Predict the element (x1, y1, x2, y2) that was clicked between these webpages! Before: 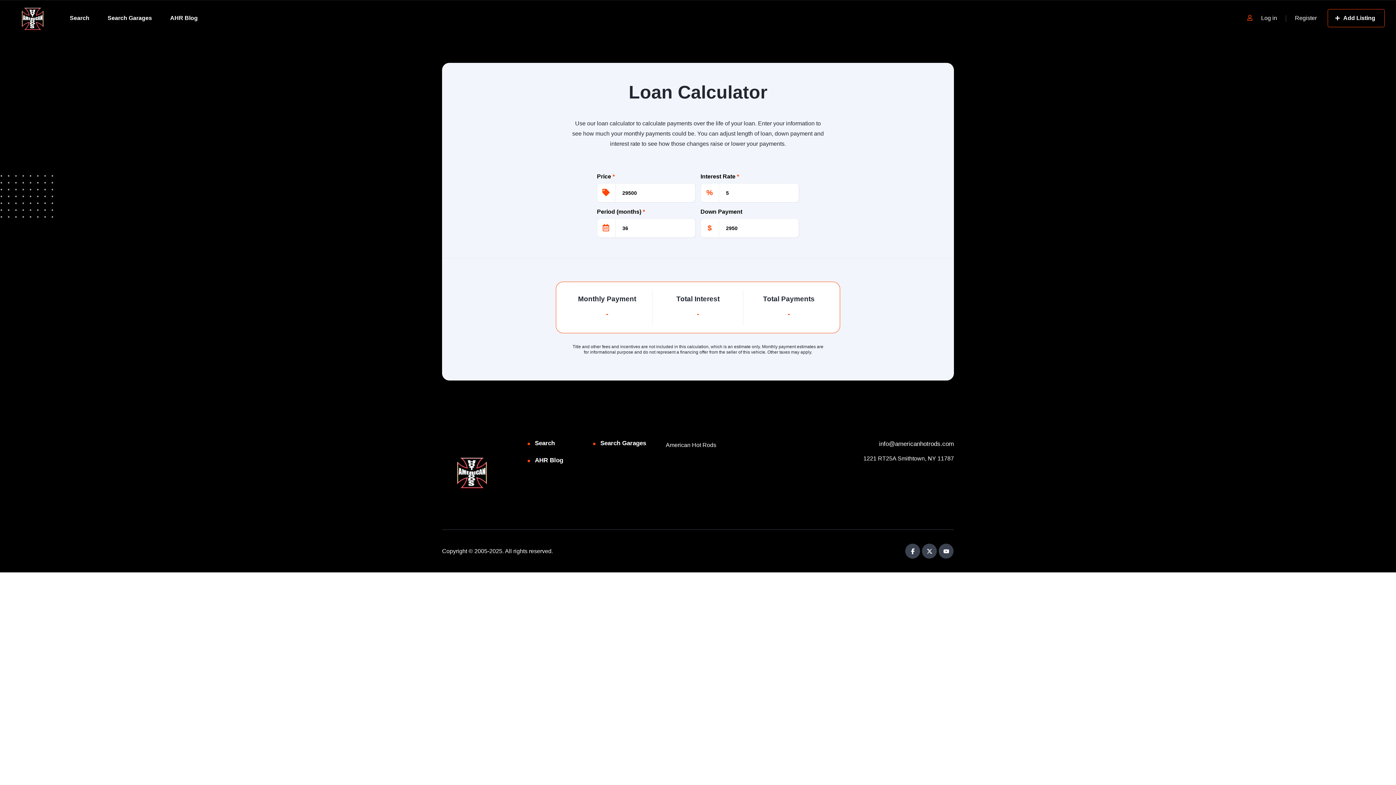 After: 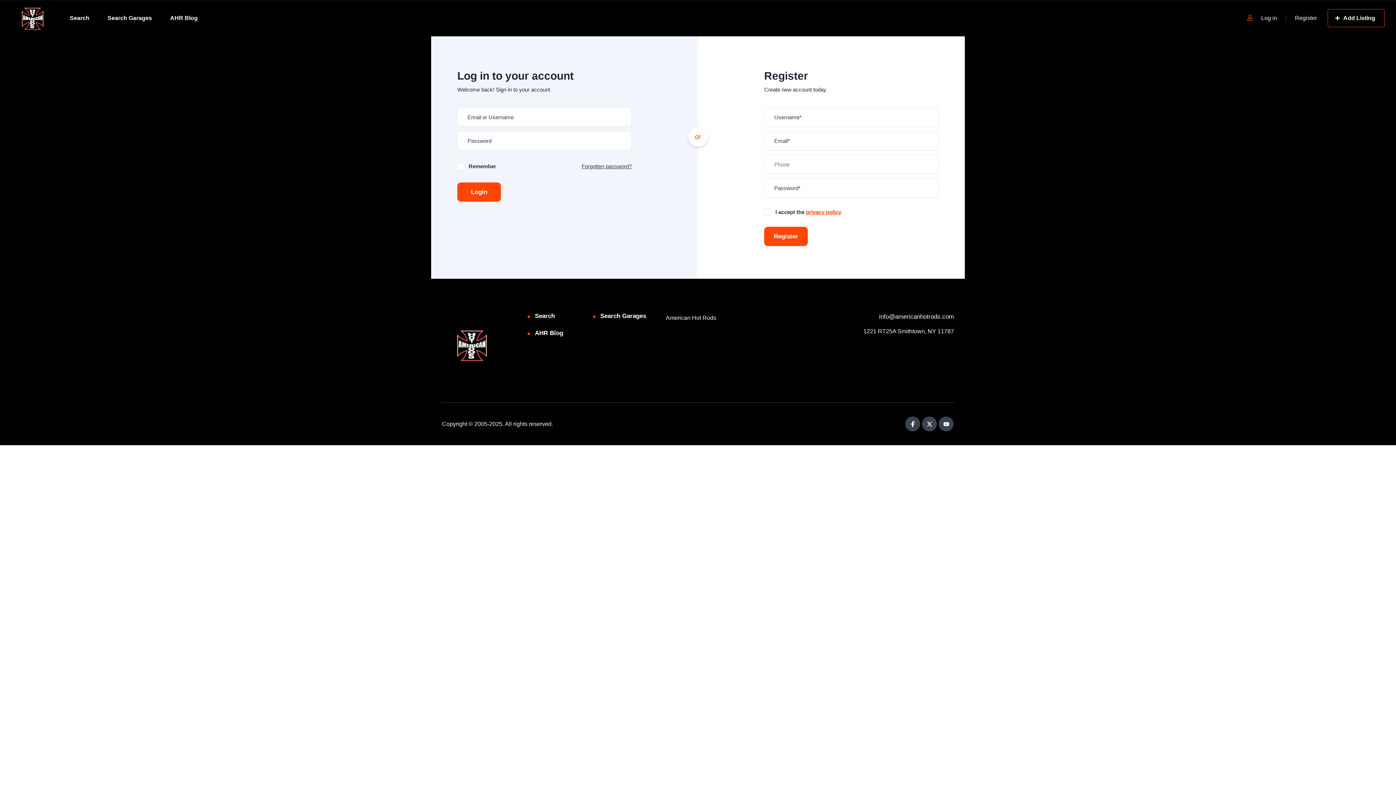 Action: label: Register bbox: (1295, 14, 1317, 21)